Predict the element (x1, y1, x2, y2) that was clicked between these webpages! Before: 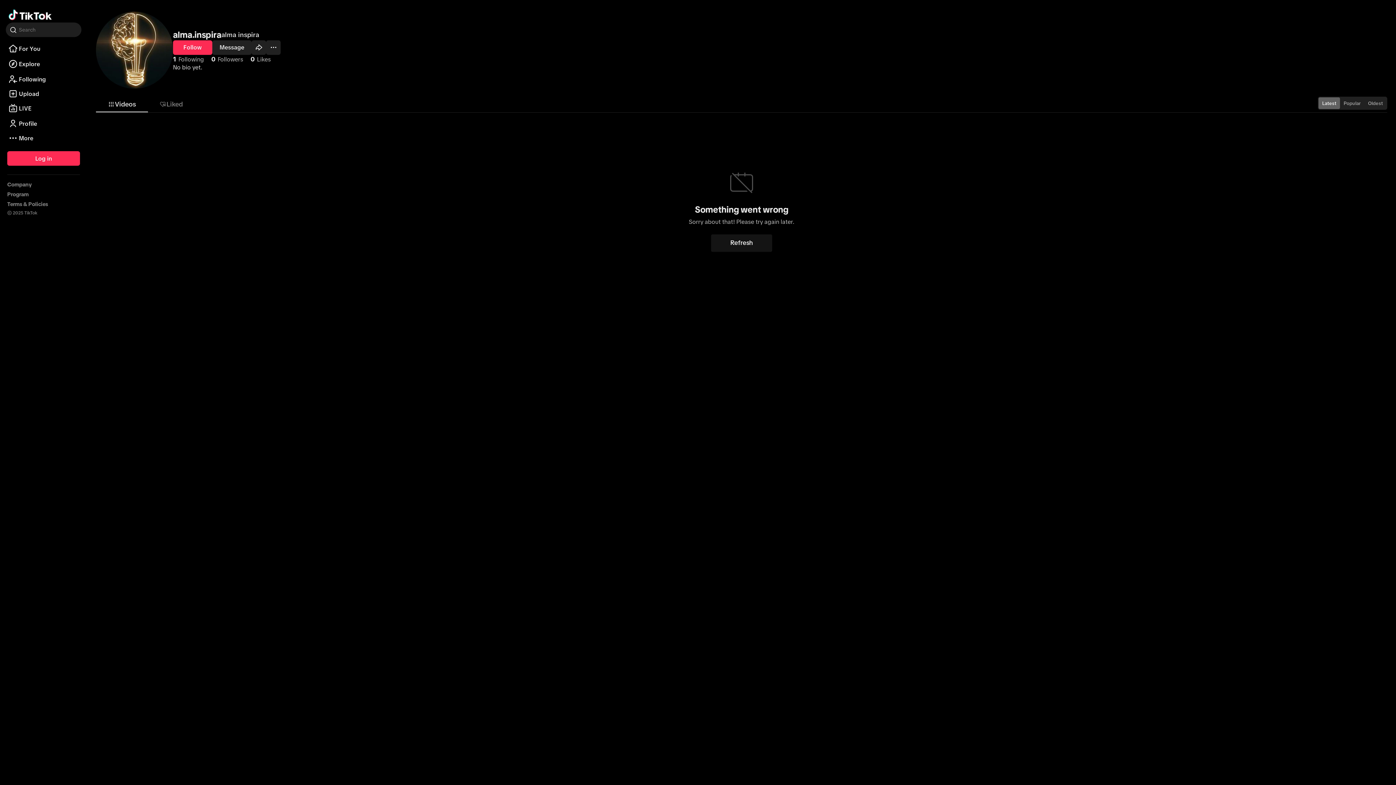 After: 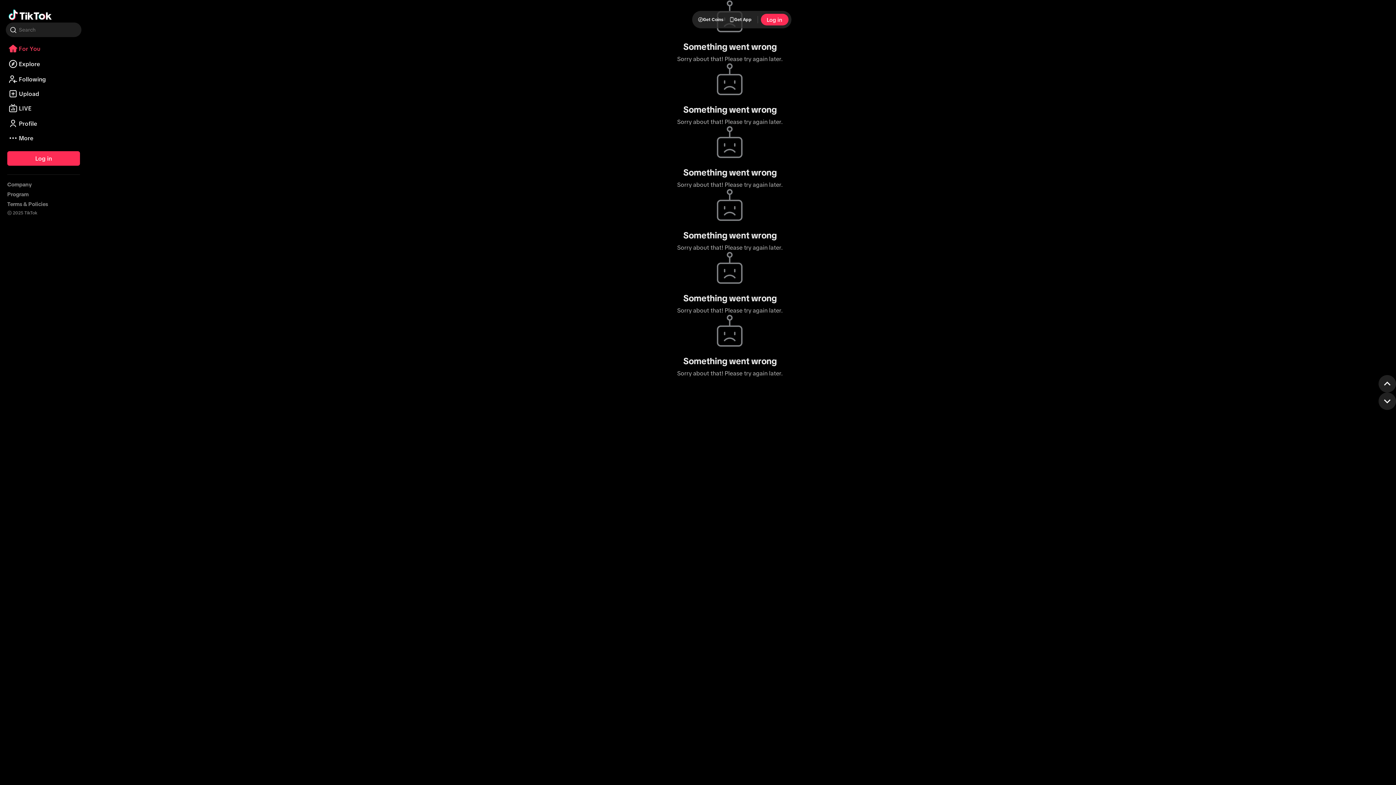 Action: bbox: (8, 7, 51, 22) label: Go to TikTok For You feed